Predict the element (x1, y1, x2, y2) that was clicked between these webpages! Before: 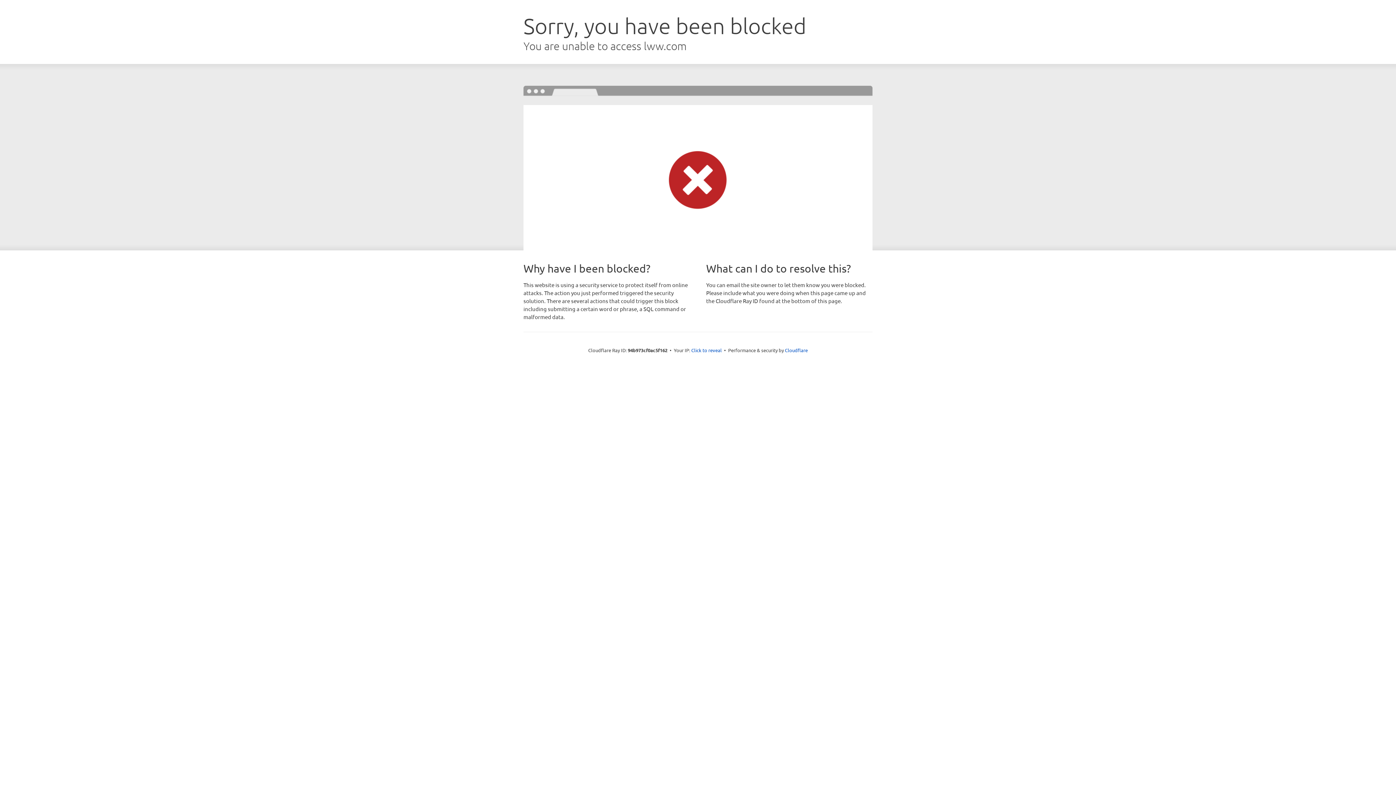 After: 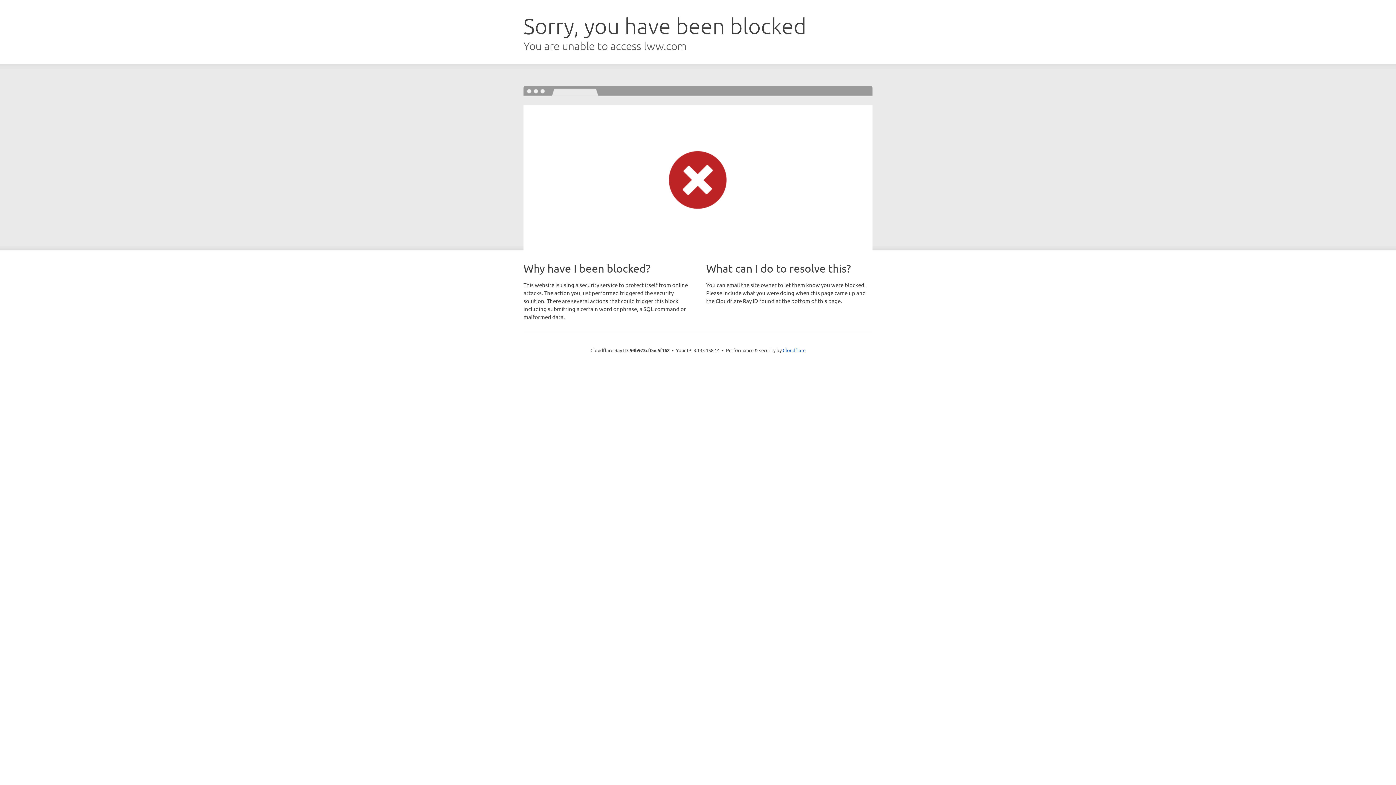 Action: bbox: (691, 346, 722, 353) label: Click to reveal